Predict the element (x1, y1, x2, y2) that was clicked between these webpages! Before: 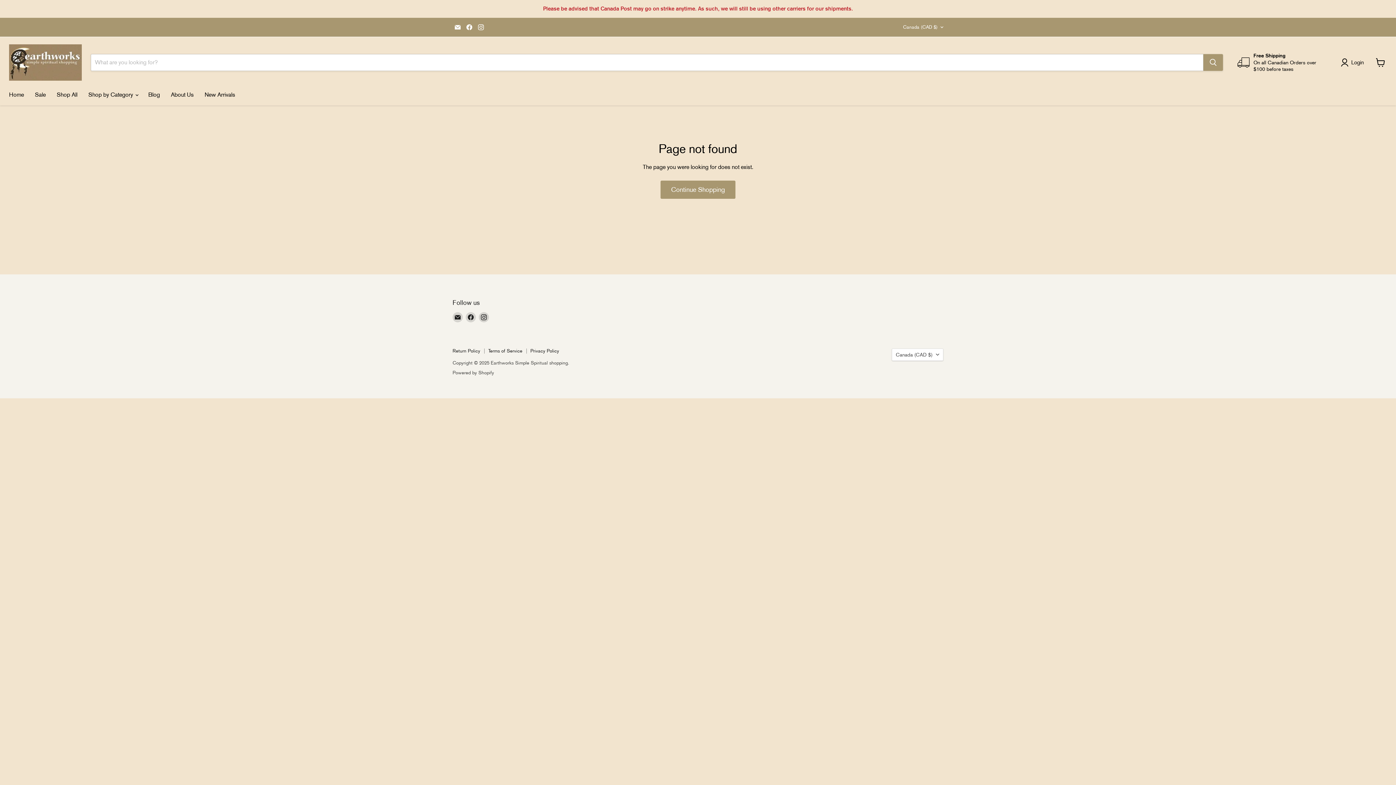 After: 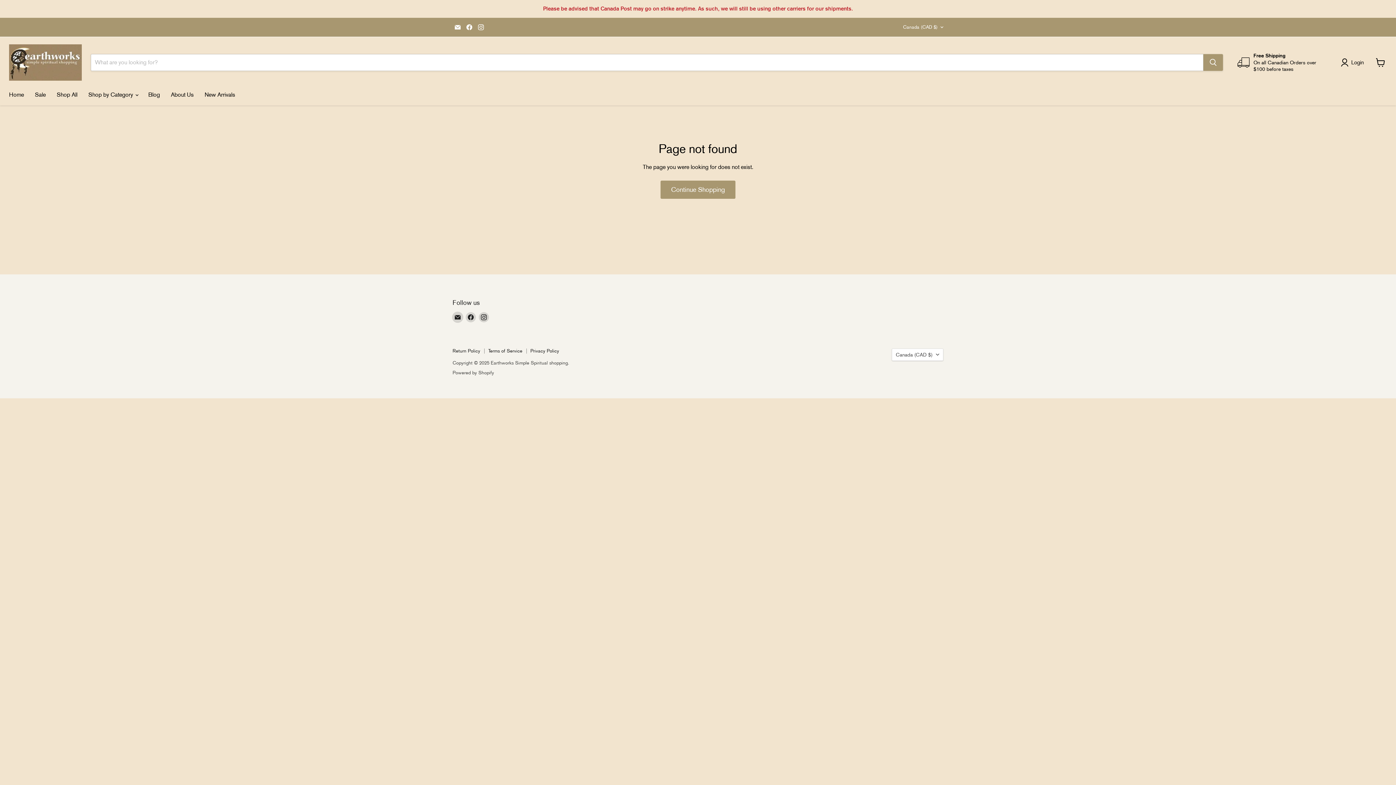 Action: bbox: (452, 312, 462, 322) label: Email Earthworks Simple Spiritual shopping